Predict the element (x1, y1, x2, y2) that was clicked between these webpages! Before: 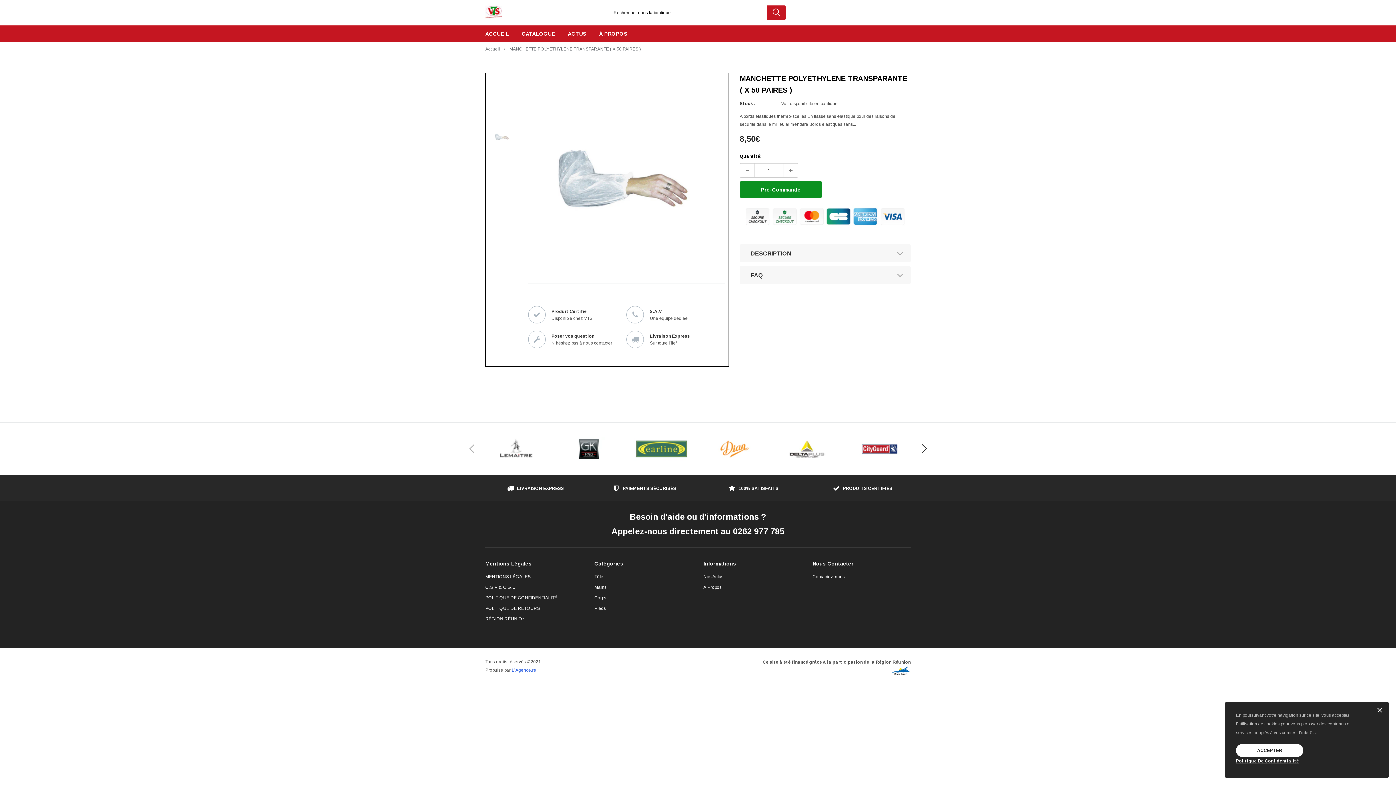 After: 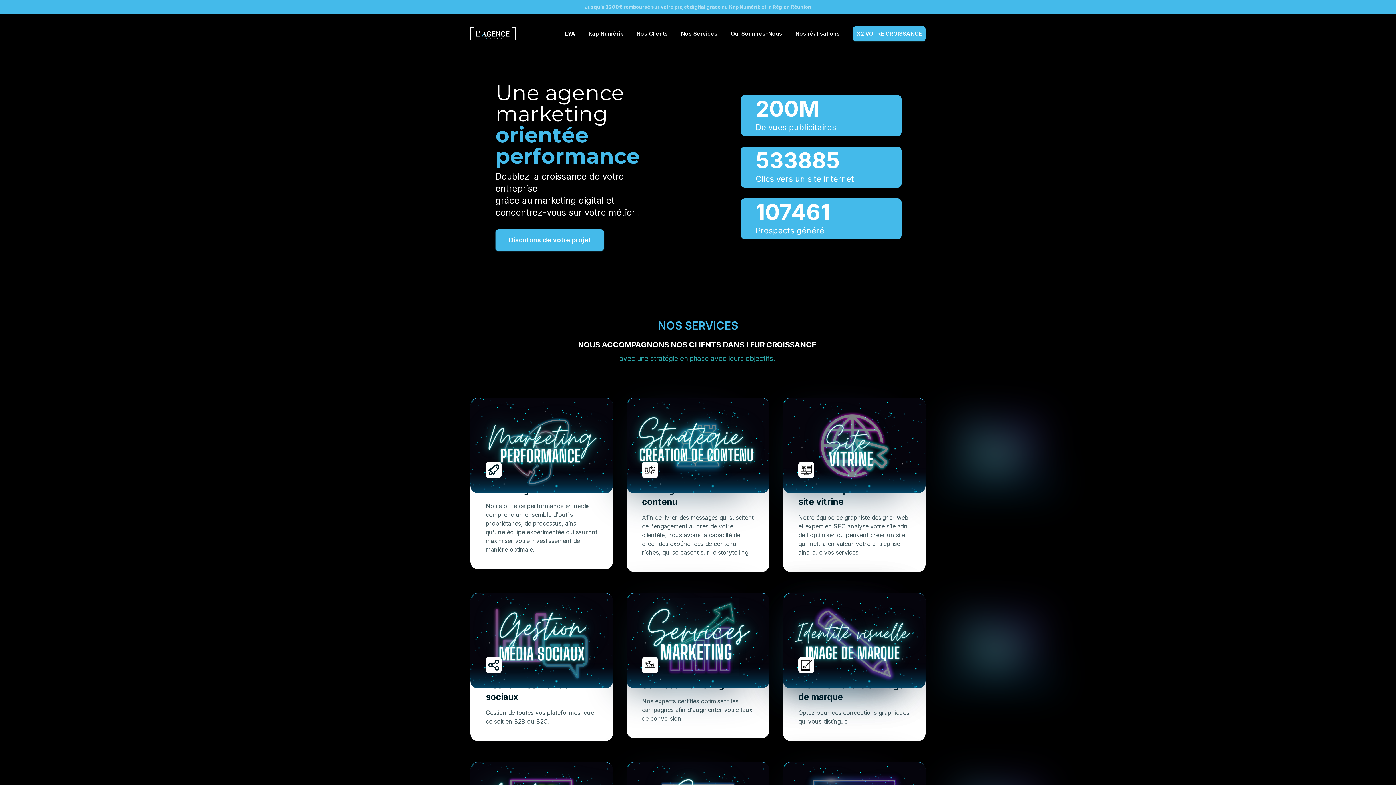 Action: bbox: (511, 668, 536, 673) label: L'Agence.re